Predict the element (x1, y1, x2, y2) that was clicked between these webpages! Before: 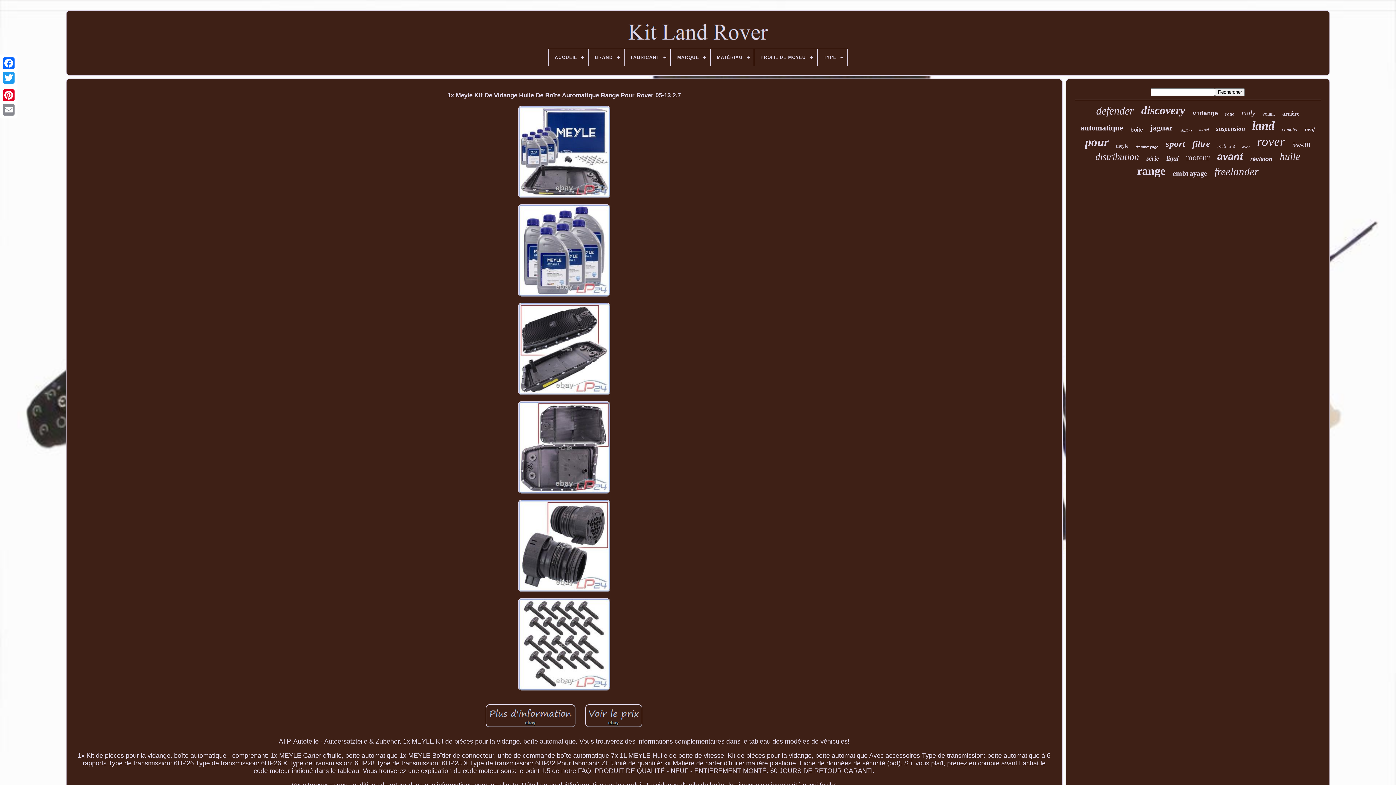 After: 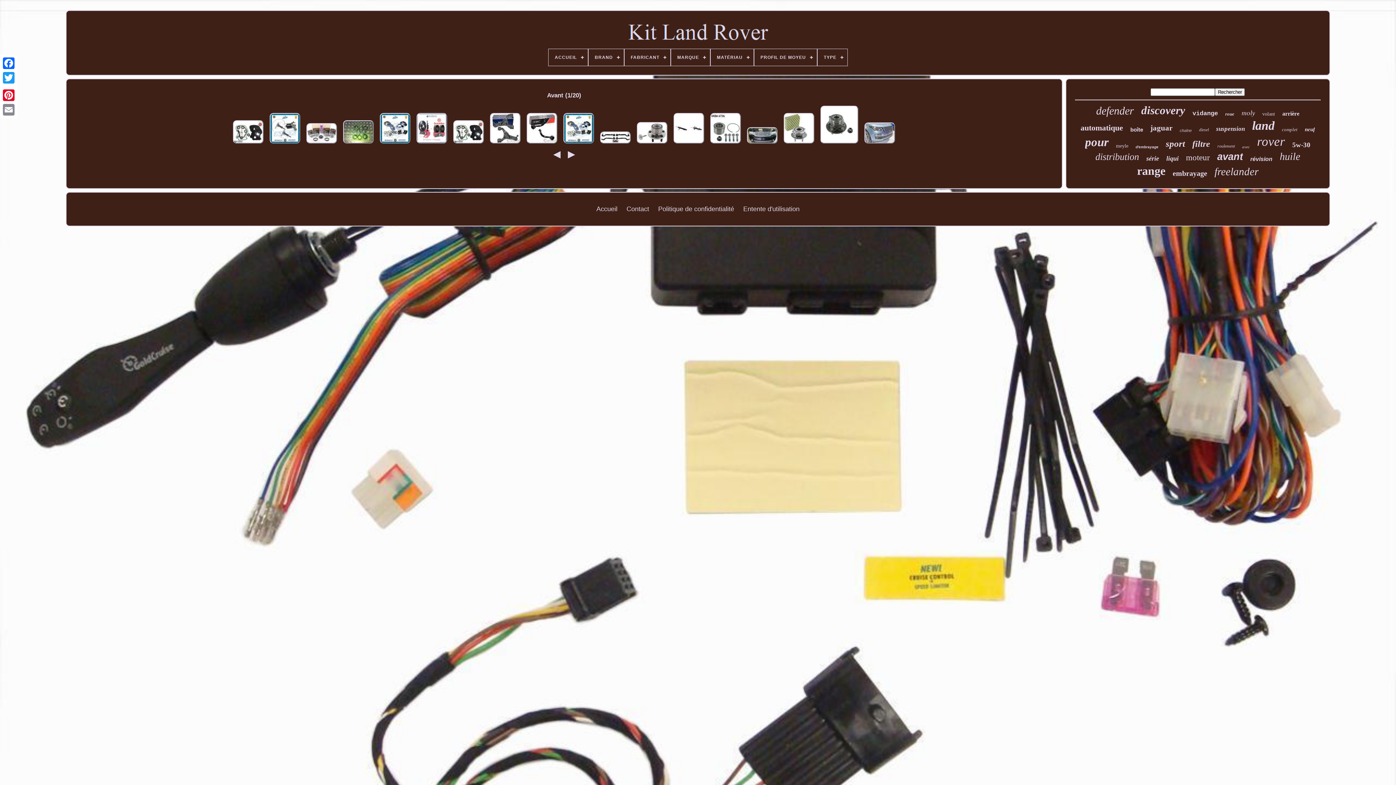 Action: label: avant bbox: (1217, 151, 1243, 162)